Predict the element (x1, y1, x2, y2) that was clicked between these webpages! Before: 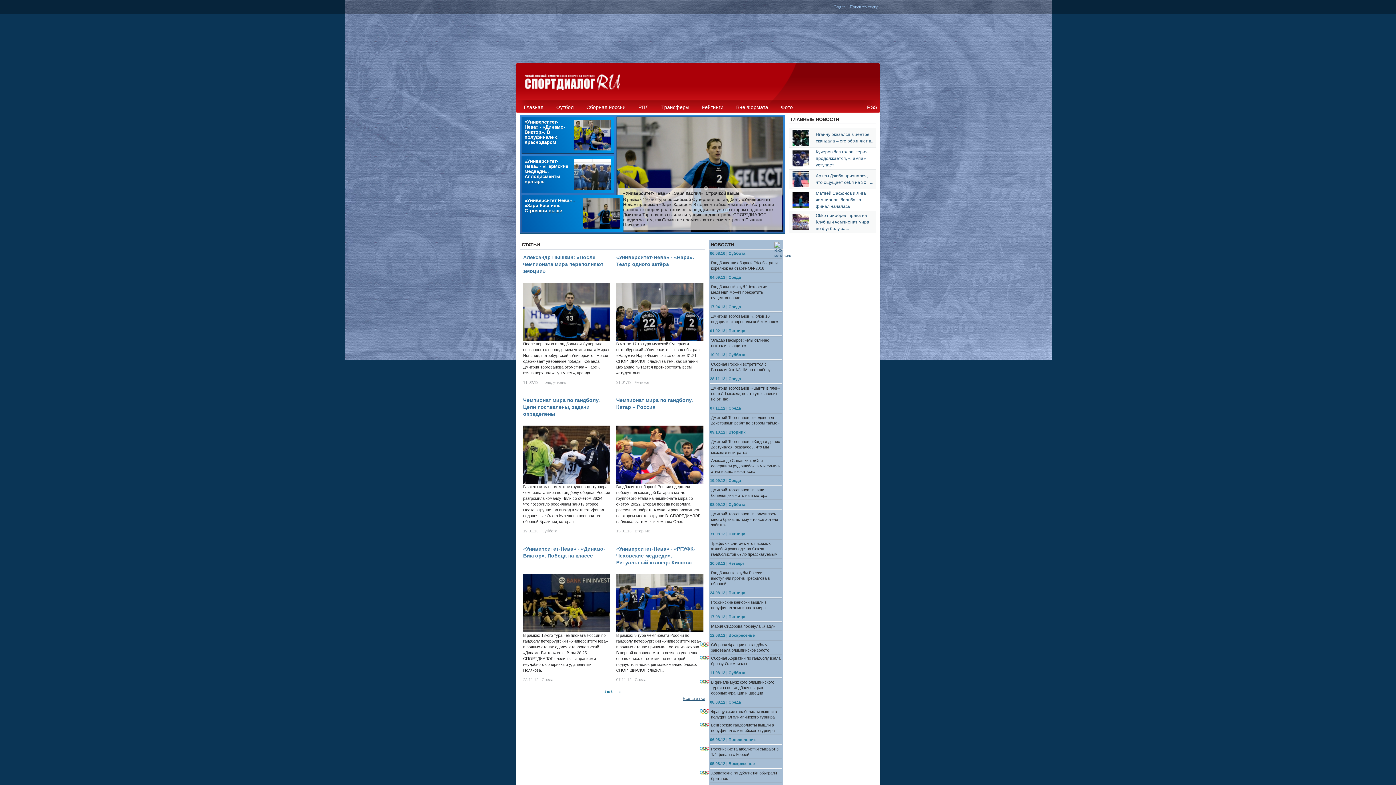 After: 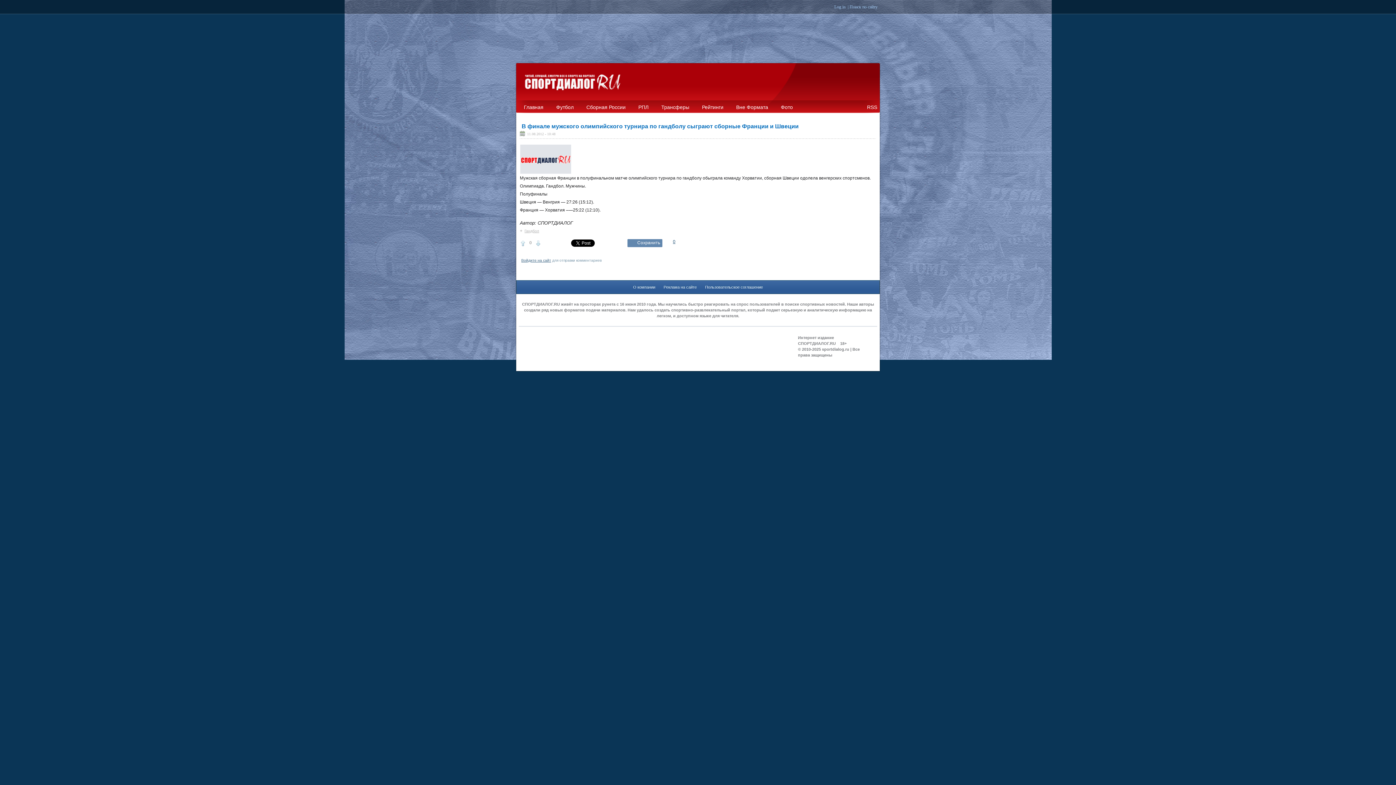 Action: label: В финале мужского олимпийского турнира по гандболу сыграют сборные Франции и Швеции bbox: (711, 680, 774, 695)